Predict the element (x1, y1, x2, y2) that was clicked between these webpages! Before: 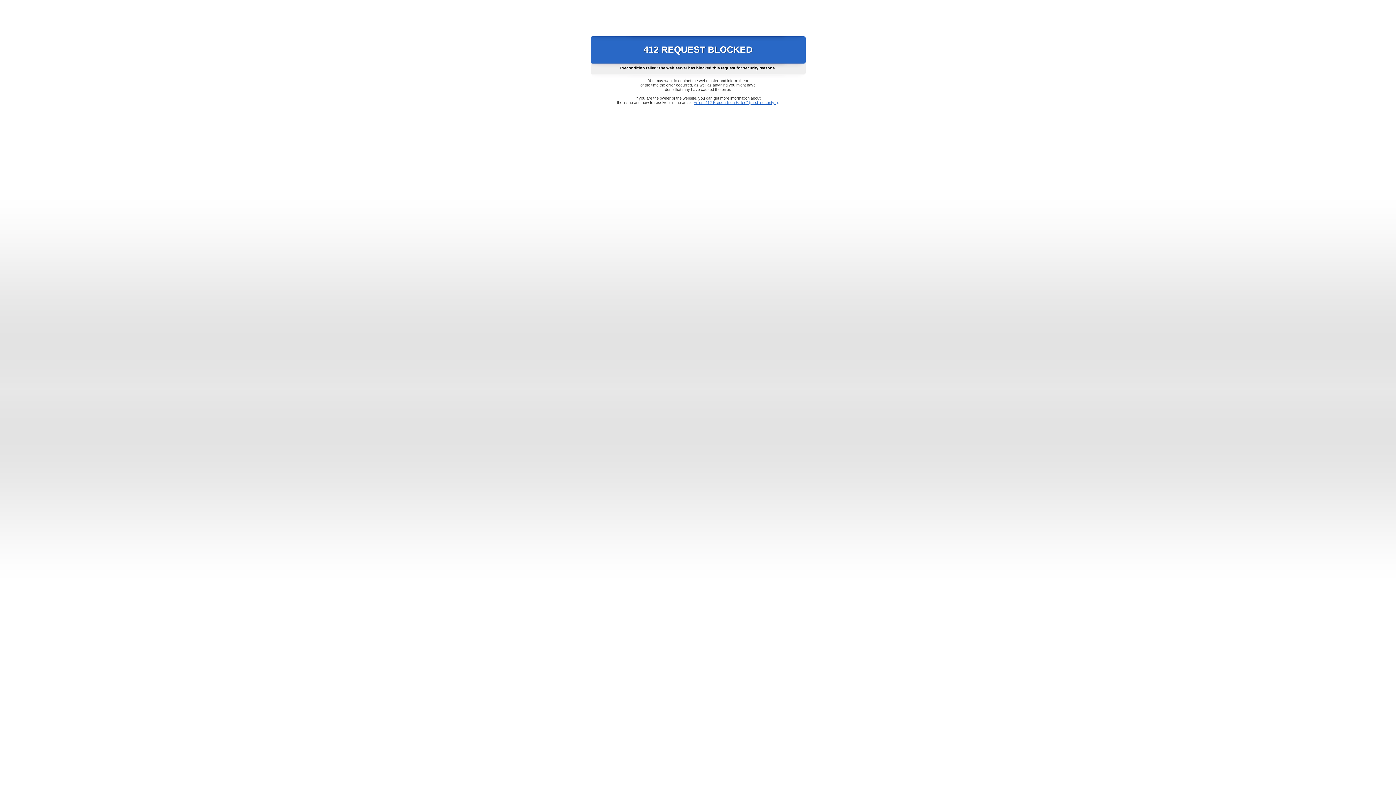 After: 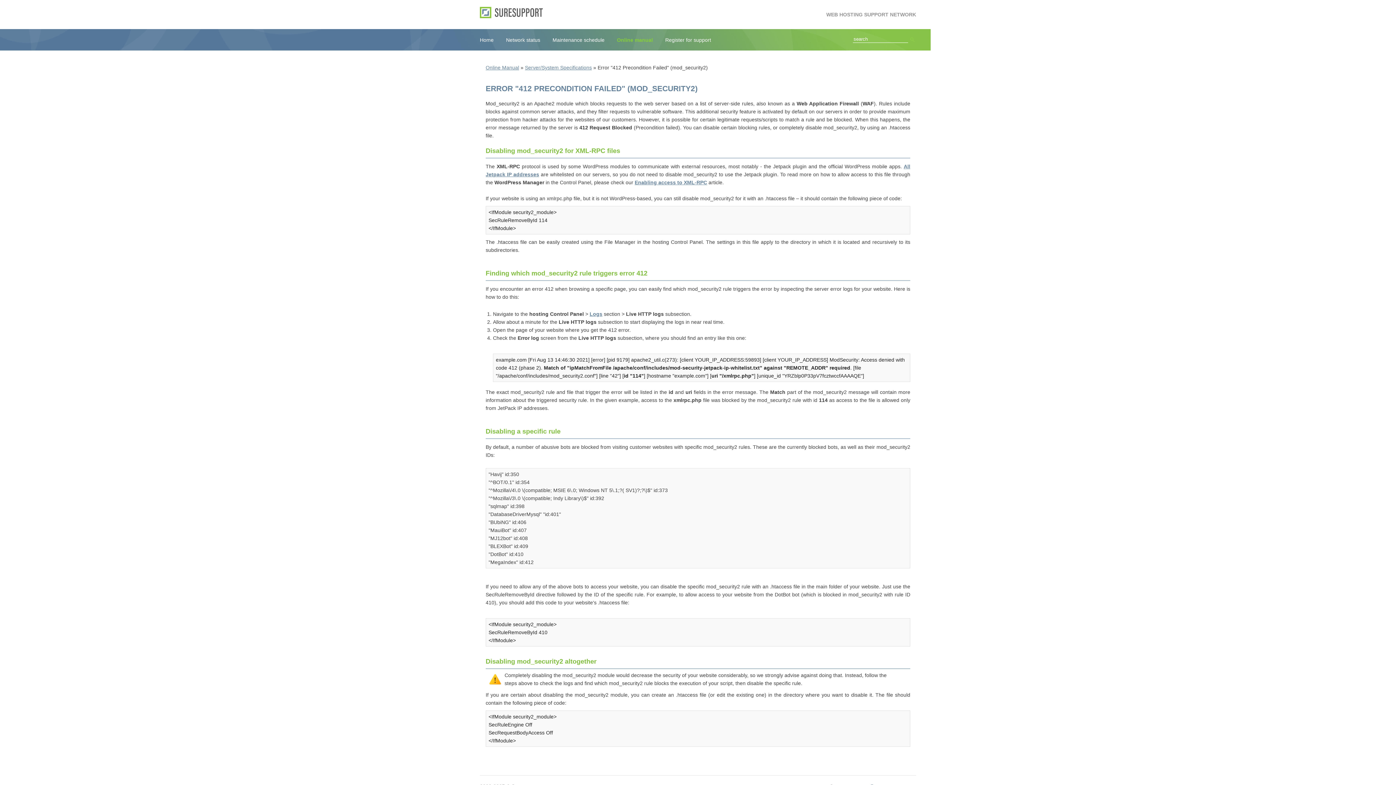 Action: bbox: (693, 100, 778, 104) label: Error "412 Precondition Failed" (mod_security2)